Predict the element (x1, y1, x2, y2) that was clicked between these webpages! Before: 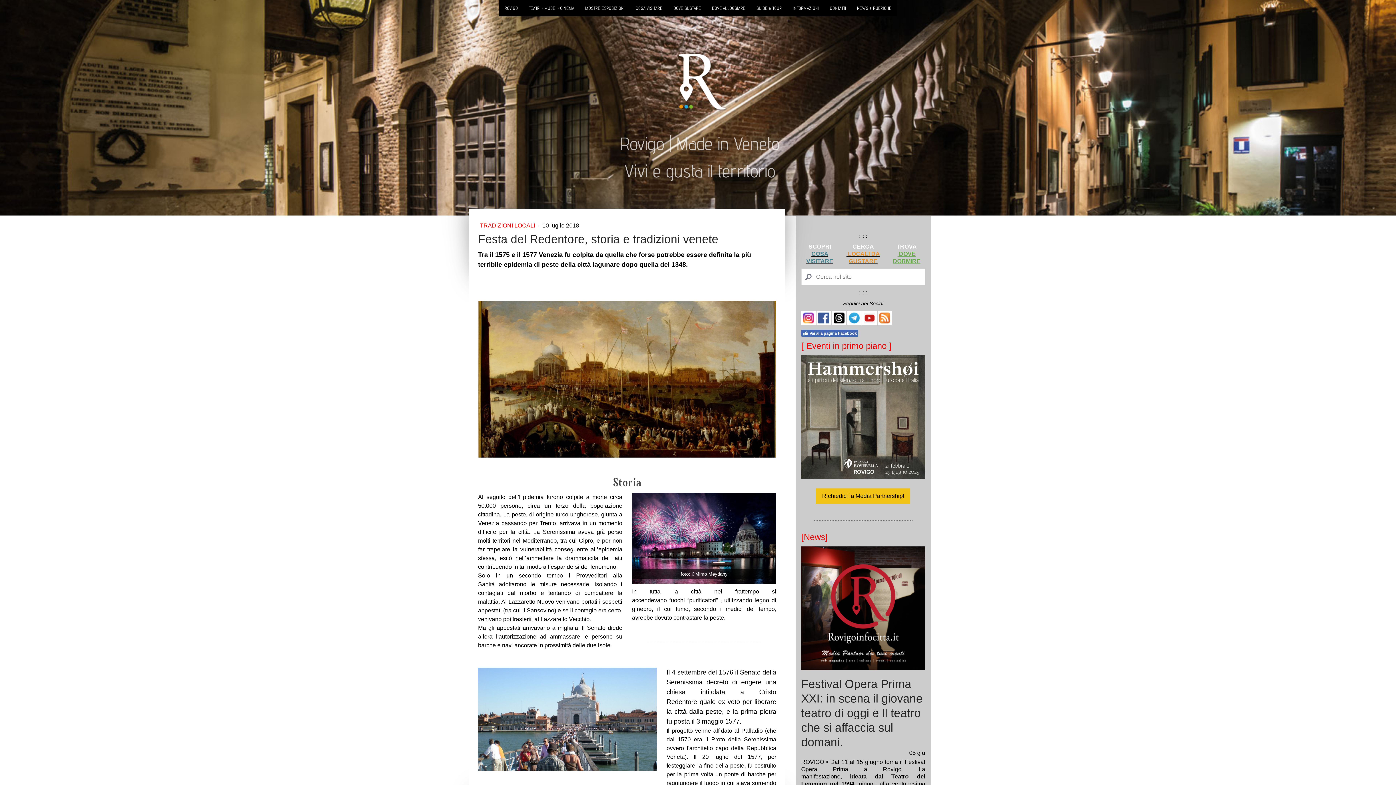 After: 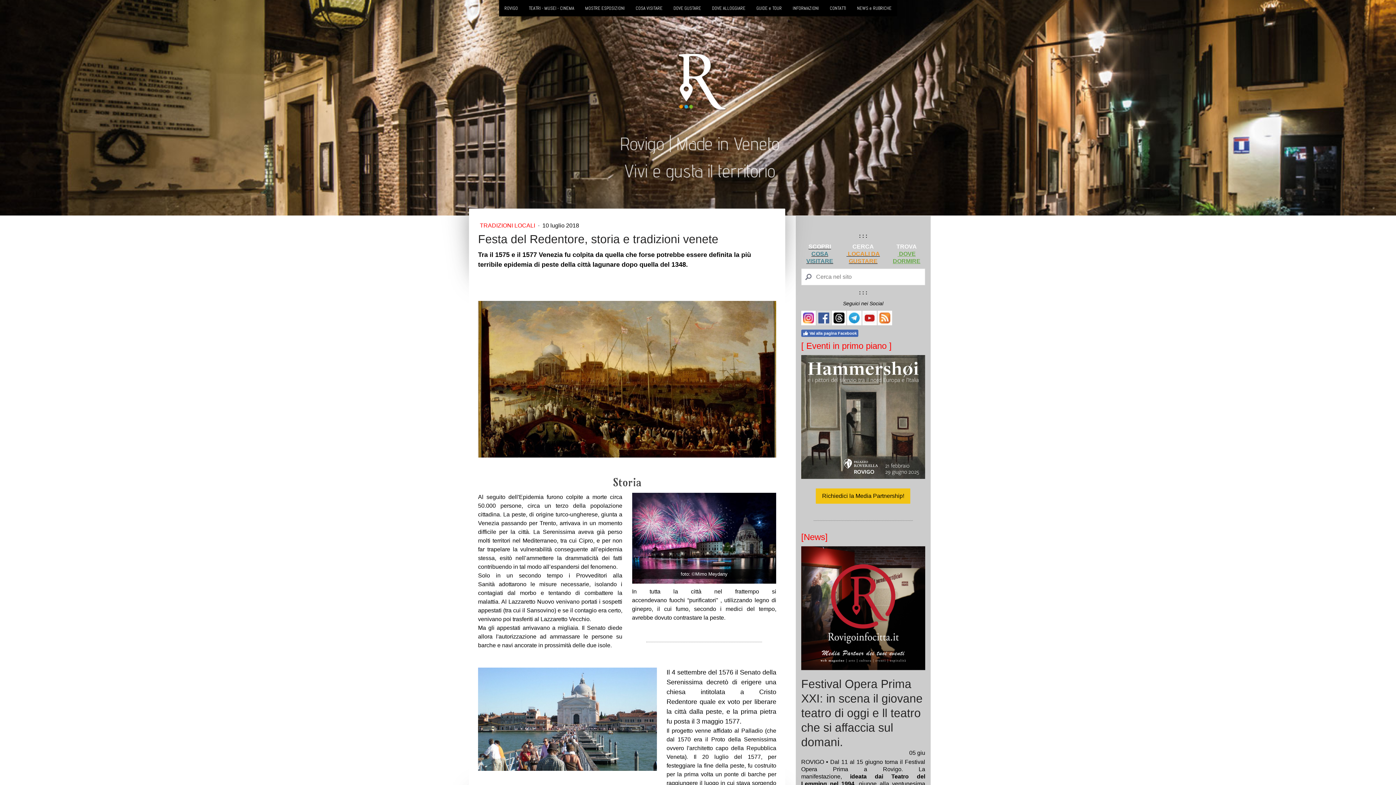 Action: bbox: (816, 310, 831, 325)